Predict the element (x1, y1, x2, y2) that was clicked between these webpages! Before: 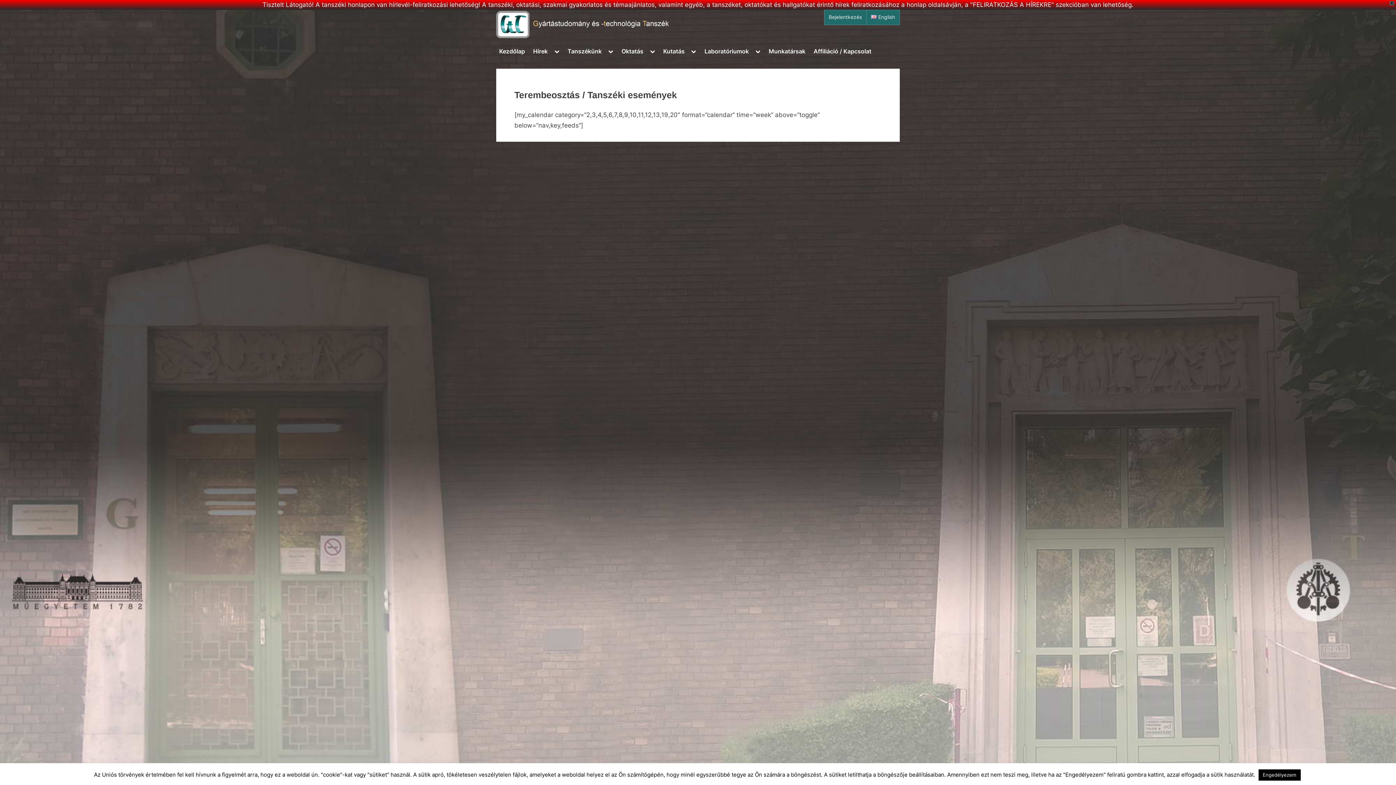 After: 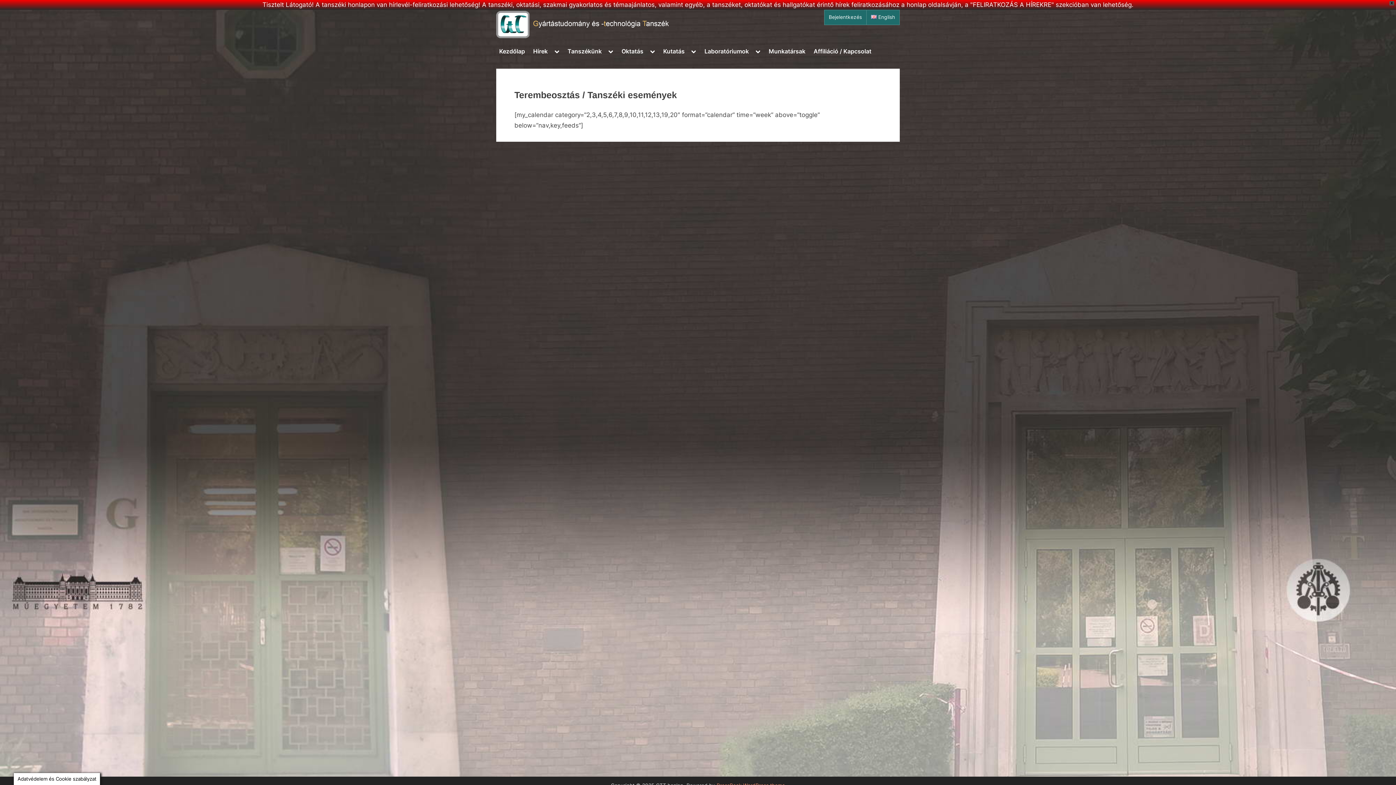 Action: label: Engedélyezem bbox: (1258, 769, 1300, 781)